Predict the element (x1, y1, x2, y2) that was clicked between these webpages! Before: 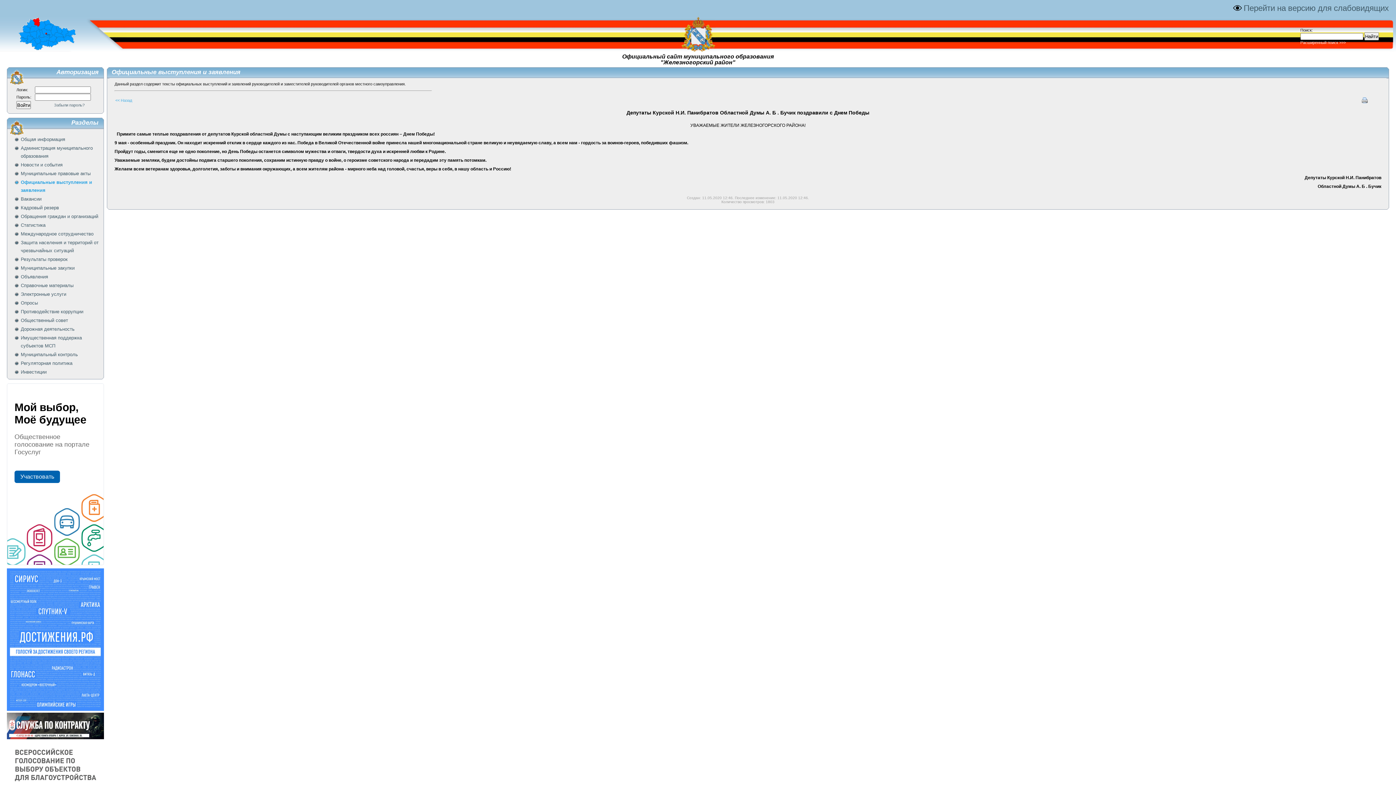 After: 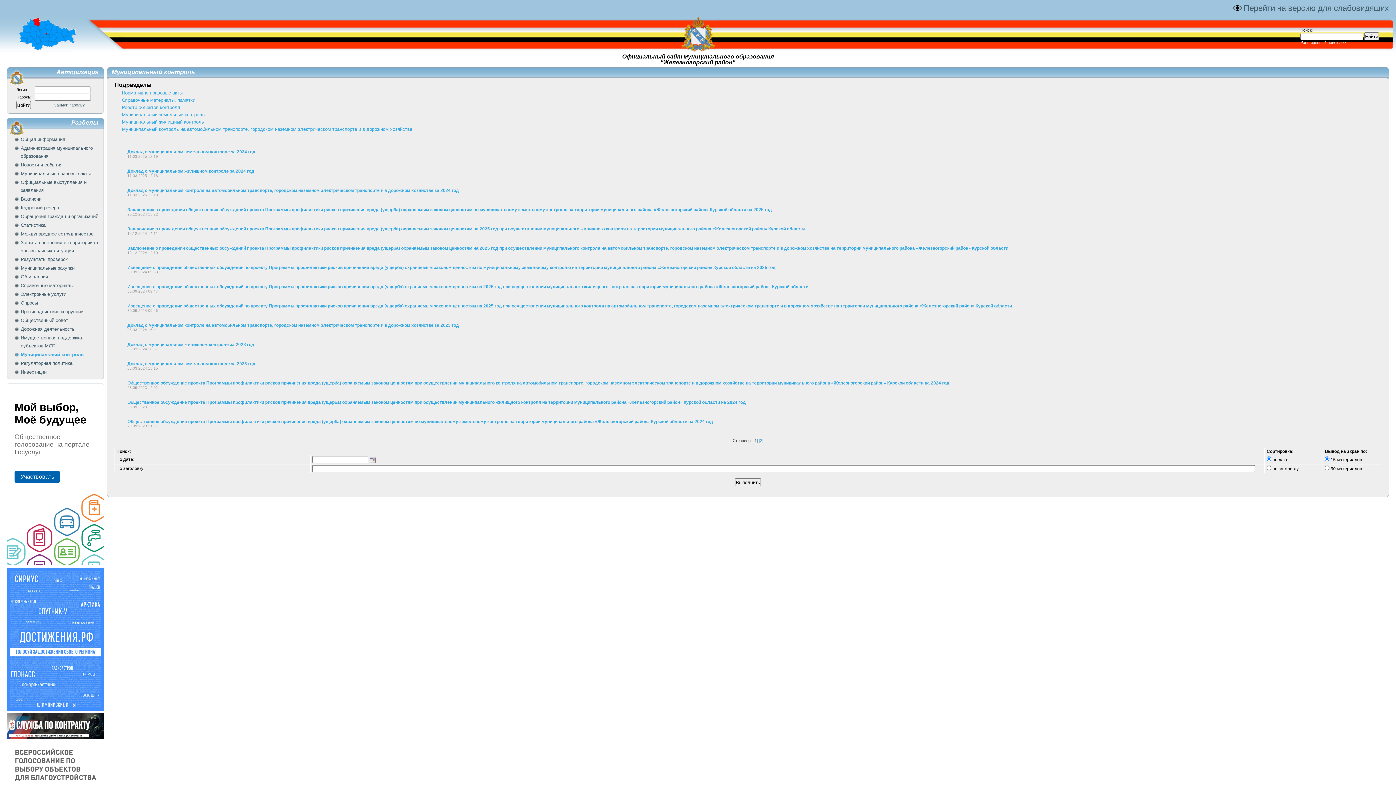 Action: bbox: (14, 350, 99, 358) label: Муниципальный контроль